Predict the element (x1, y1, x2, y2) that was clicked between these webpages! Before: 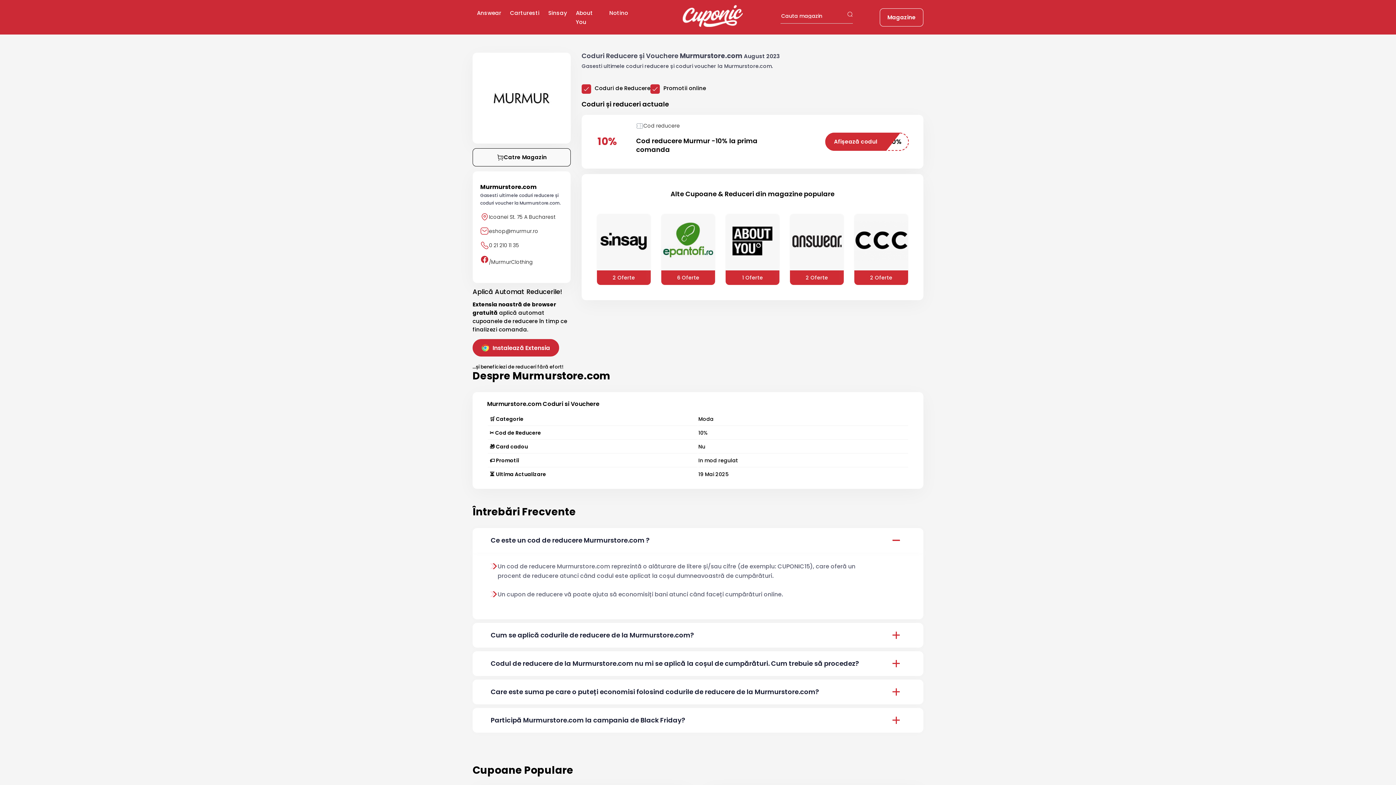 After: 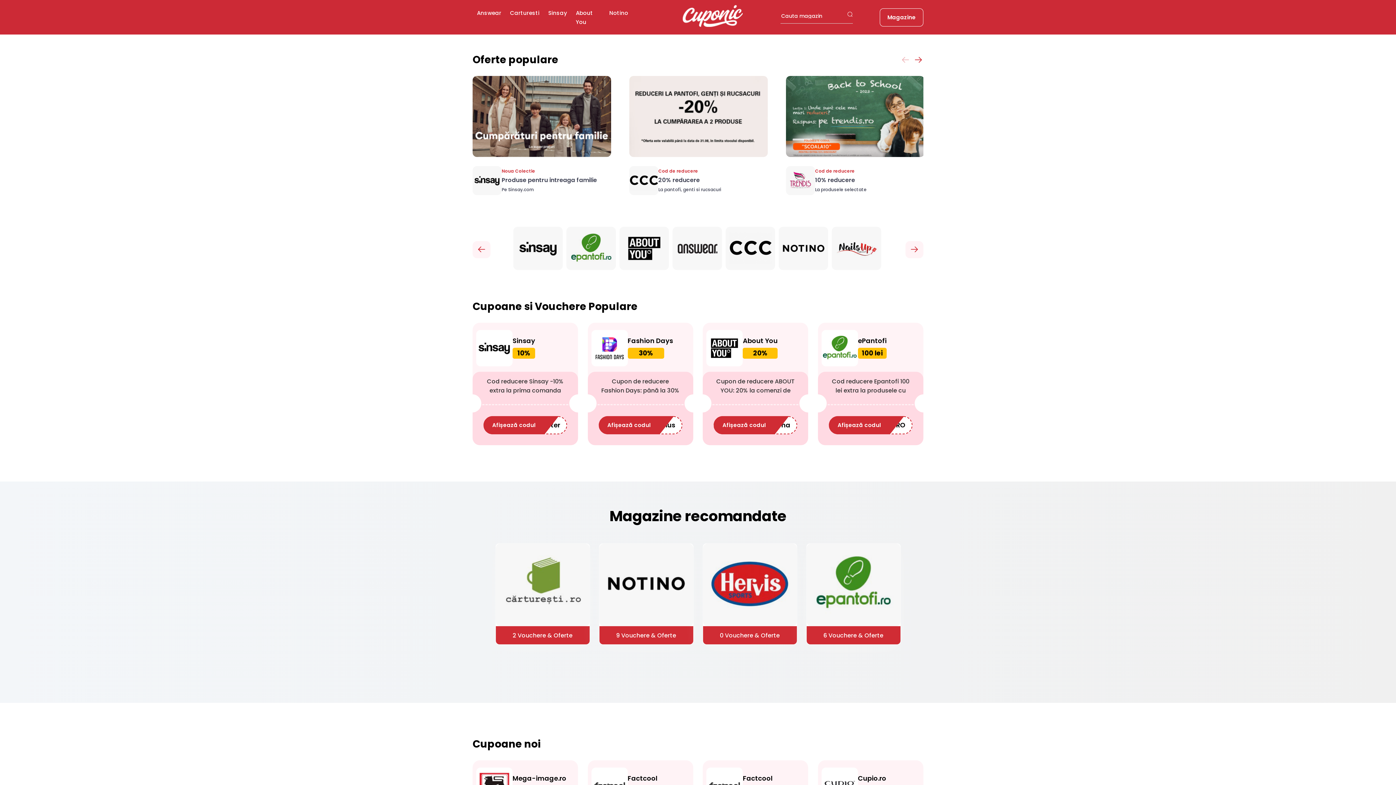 Action: bbox: (682, 20, 742, 29)